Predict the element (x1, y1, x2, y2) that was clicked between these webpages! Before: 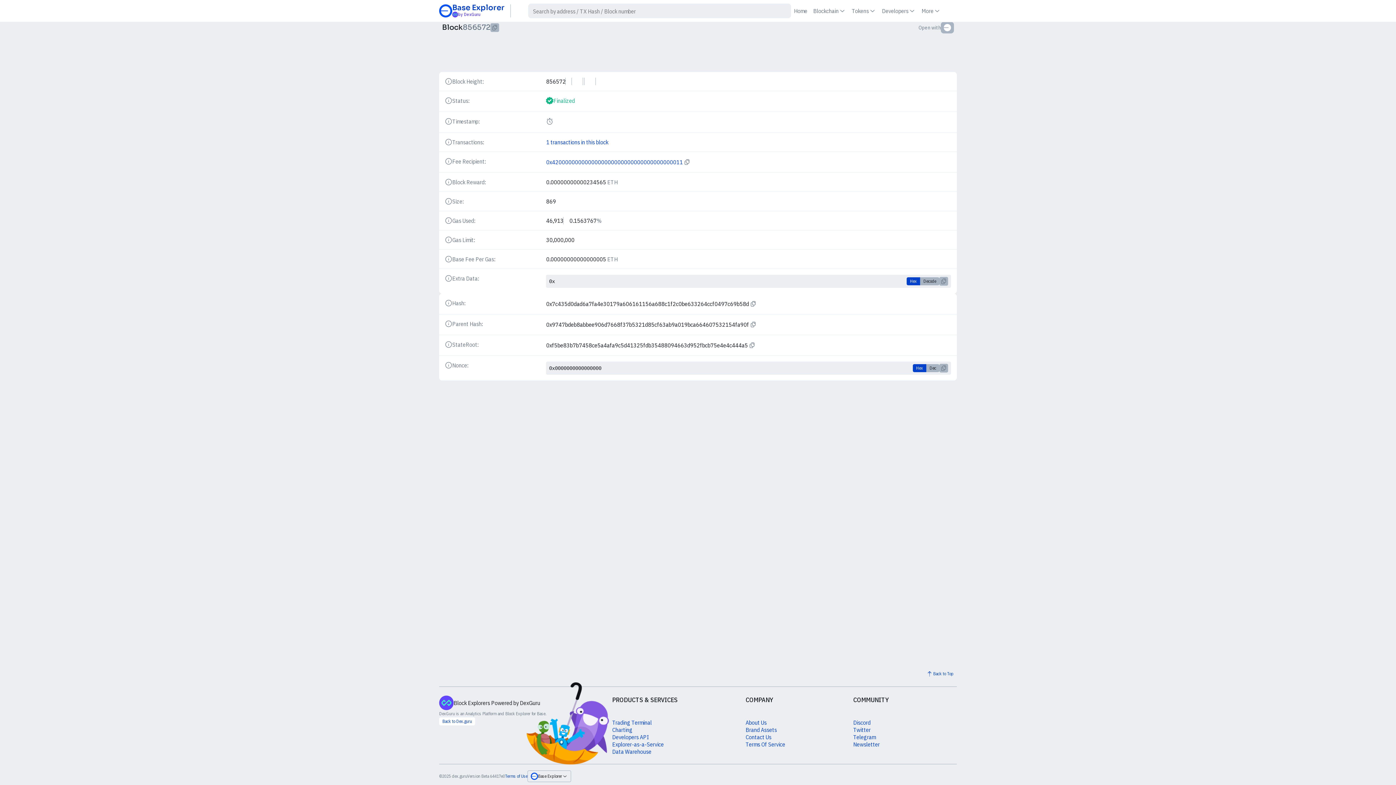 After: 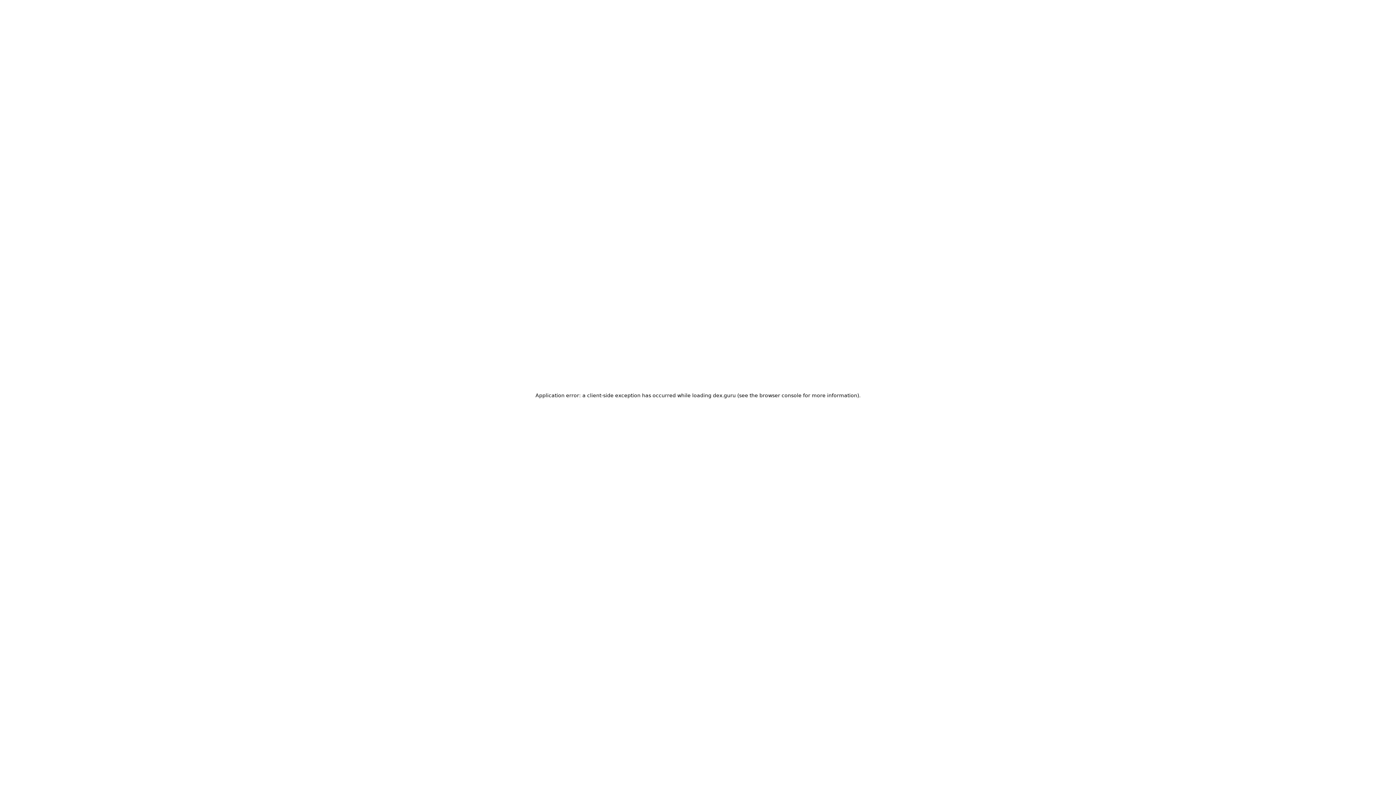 Action: bbox: (439, 717, 475, 725) label: Back to Dex.guru